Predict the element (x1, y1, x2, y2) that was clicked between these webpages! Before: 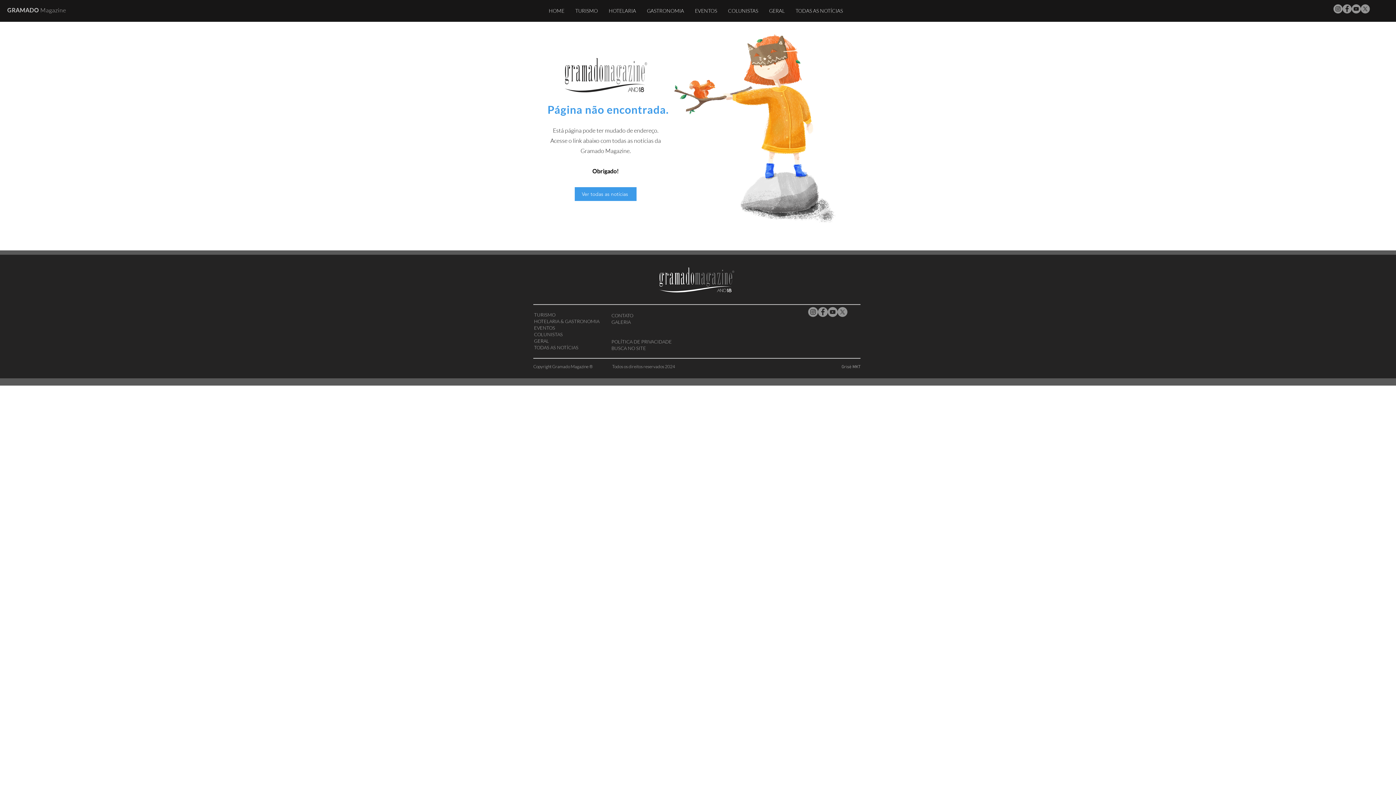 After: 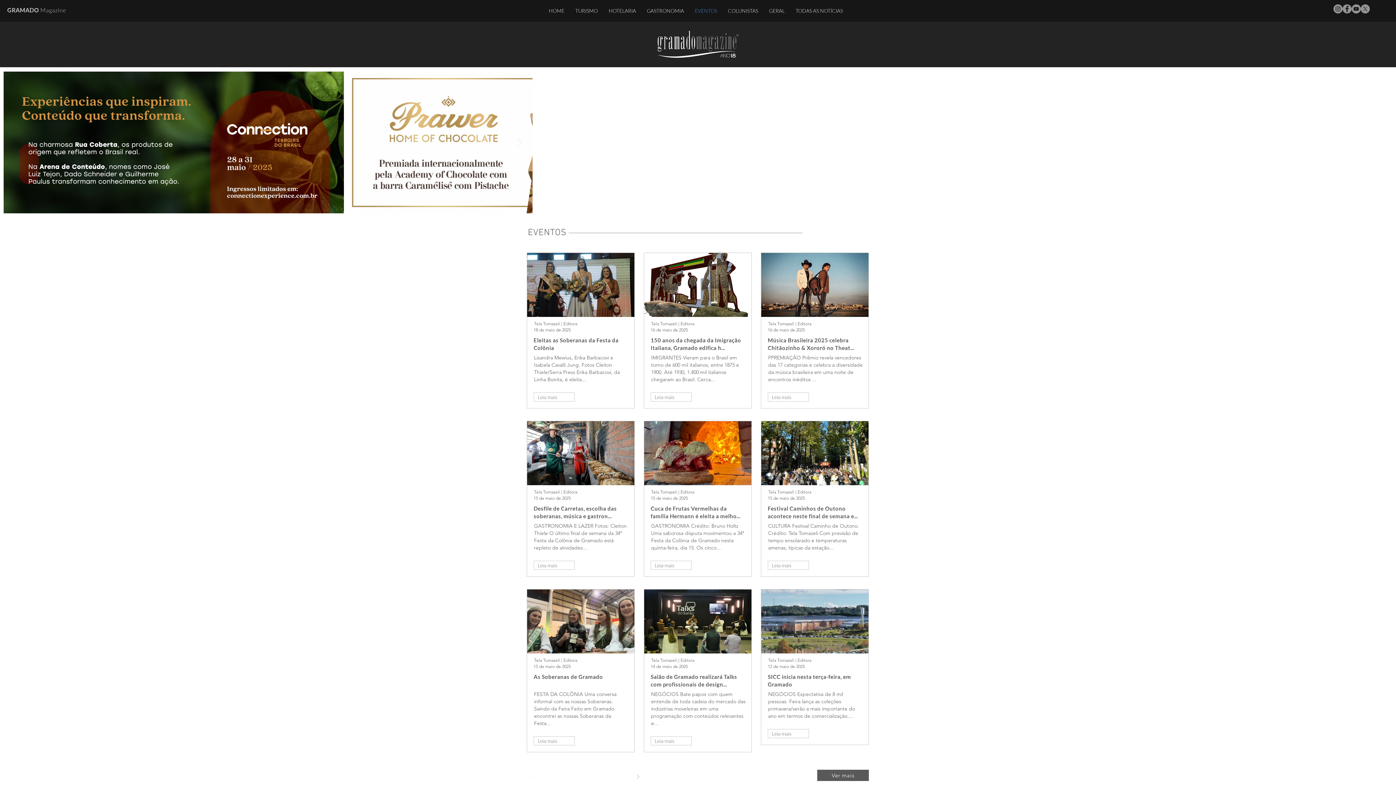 Action: bbox: (534, 325, 555, 330) label: EVENTOS